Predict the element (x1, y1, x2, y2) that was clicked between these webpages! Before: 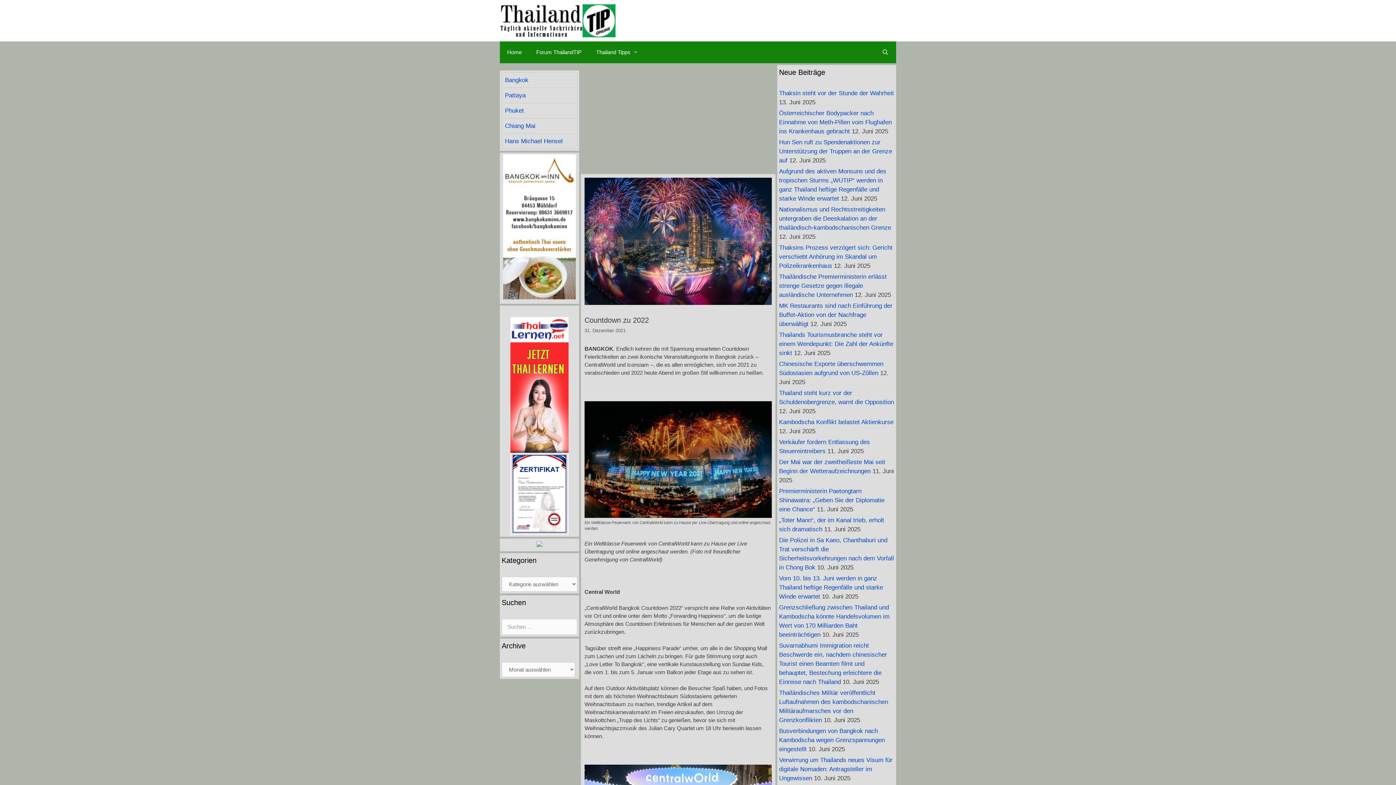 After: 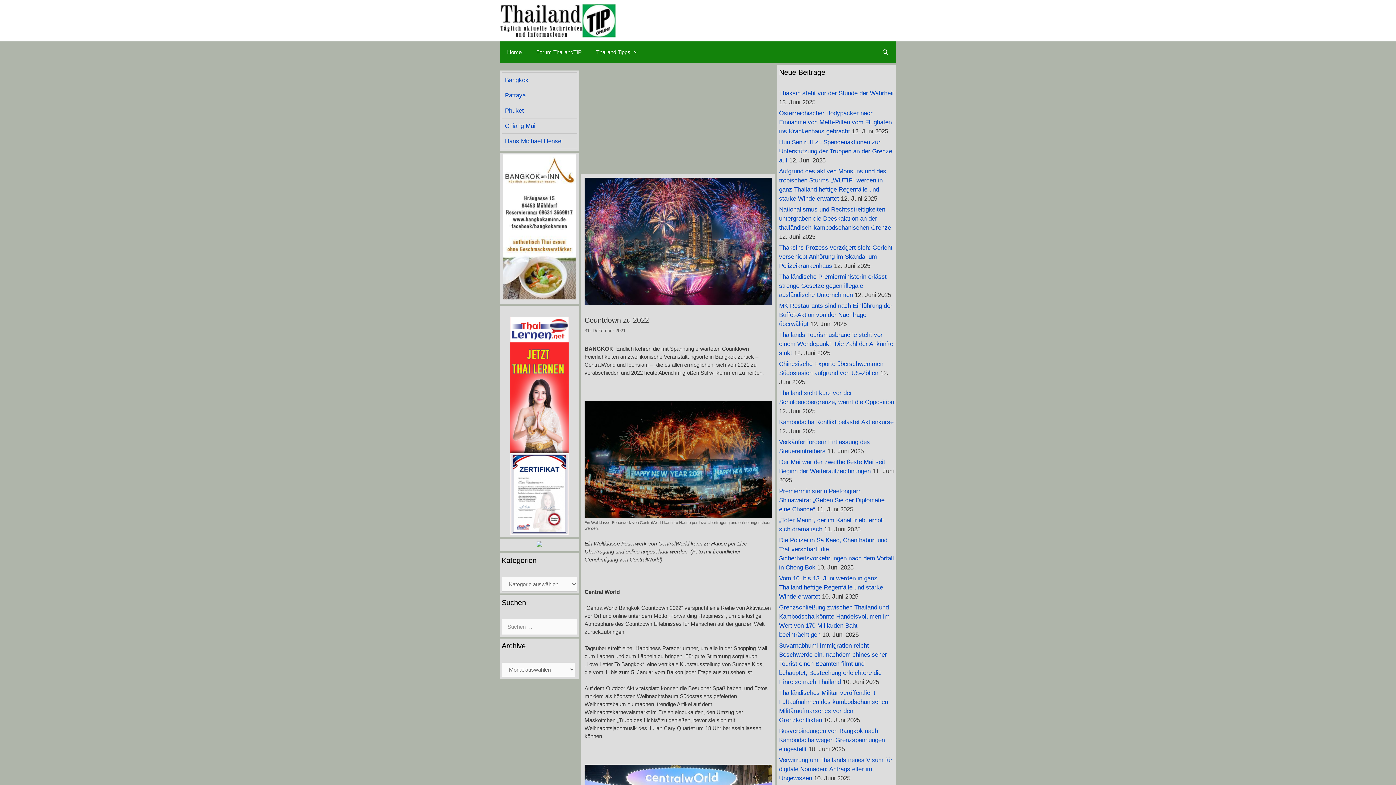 Action: bbox: (501, 316, 577, 535)